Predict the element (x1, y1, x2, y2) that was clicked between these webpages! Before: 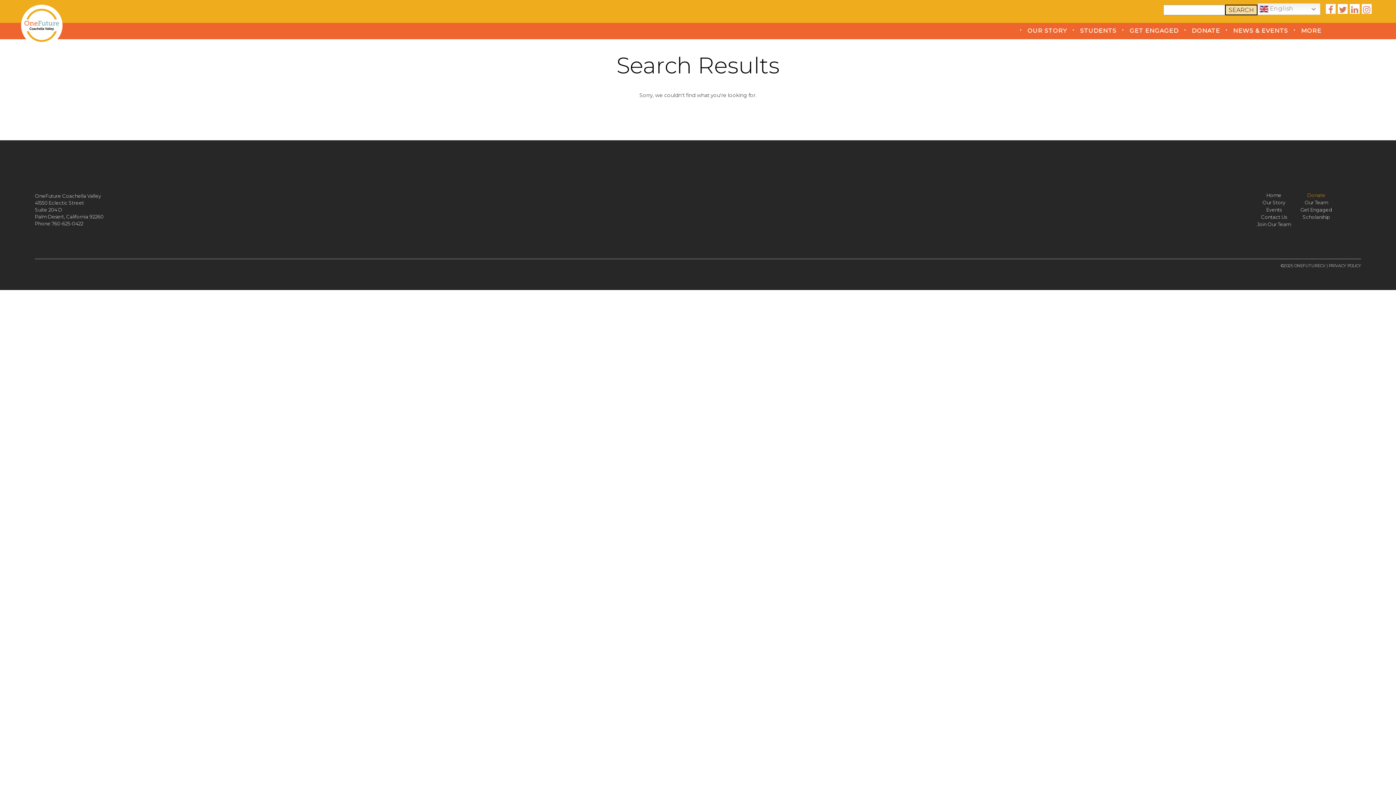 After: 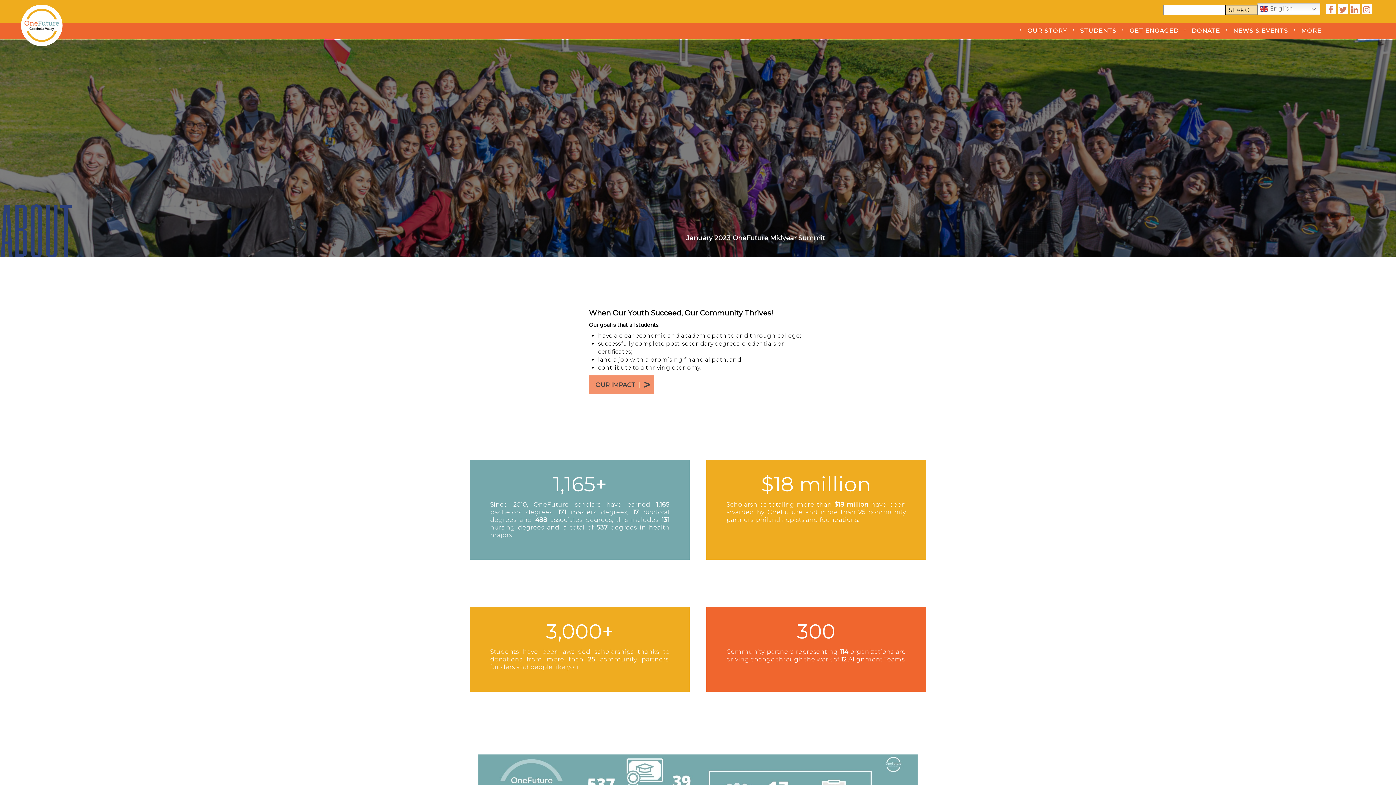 Action: bbox: (1262, 199, 1285, 206) label: Our Story